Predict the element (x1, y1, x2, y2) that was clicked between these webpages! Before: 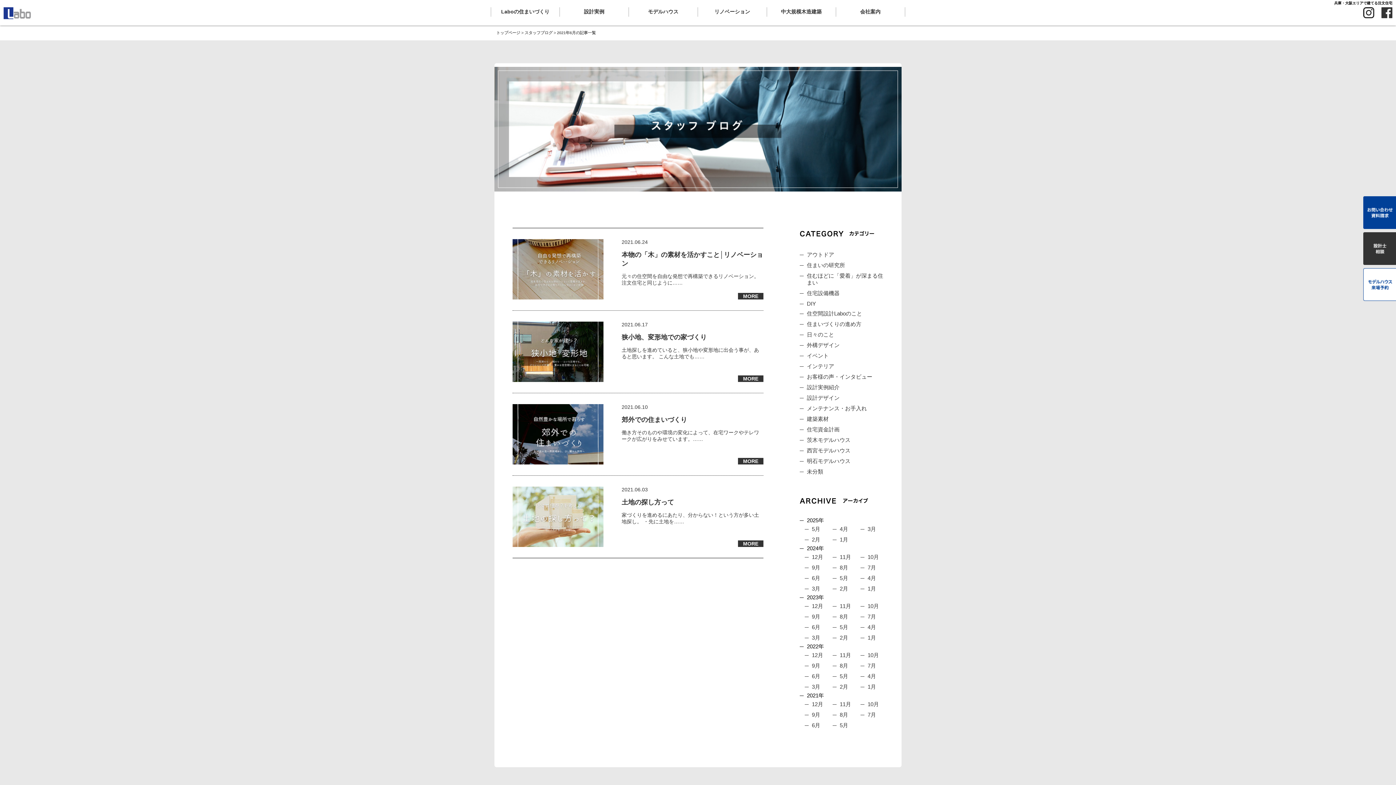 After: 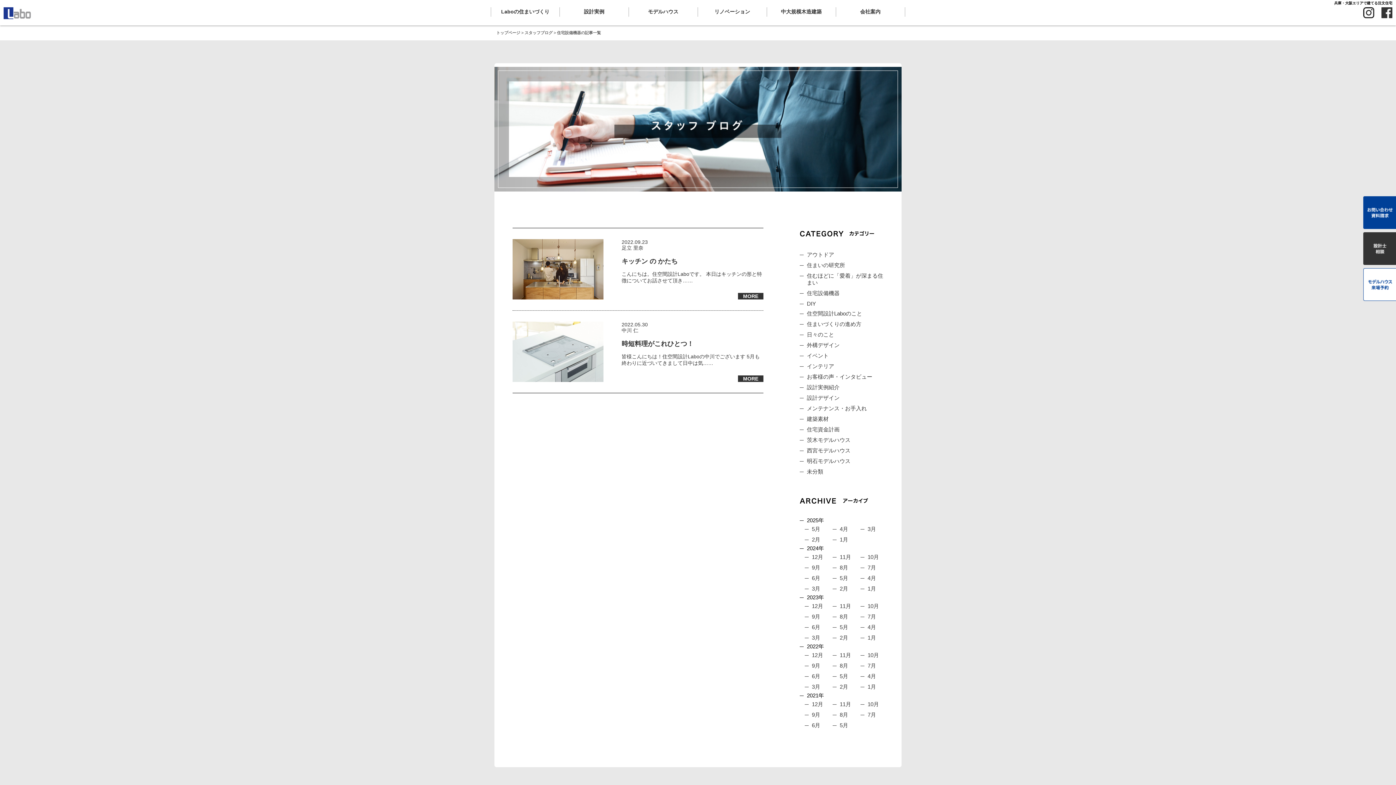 Action: label: 住宅設備機器 bbox: (800, 288, 883, 298)